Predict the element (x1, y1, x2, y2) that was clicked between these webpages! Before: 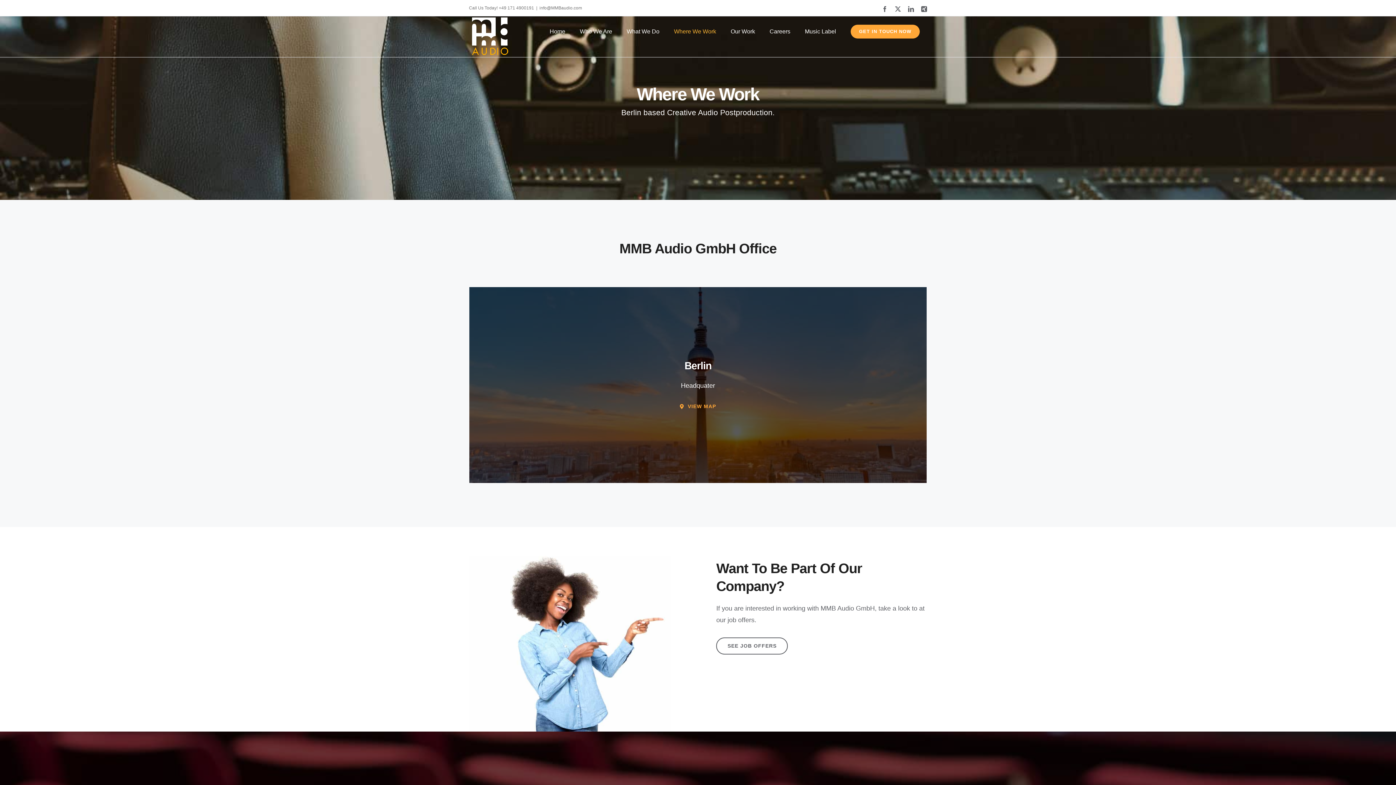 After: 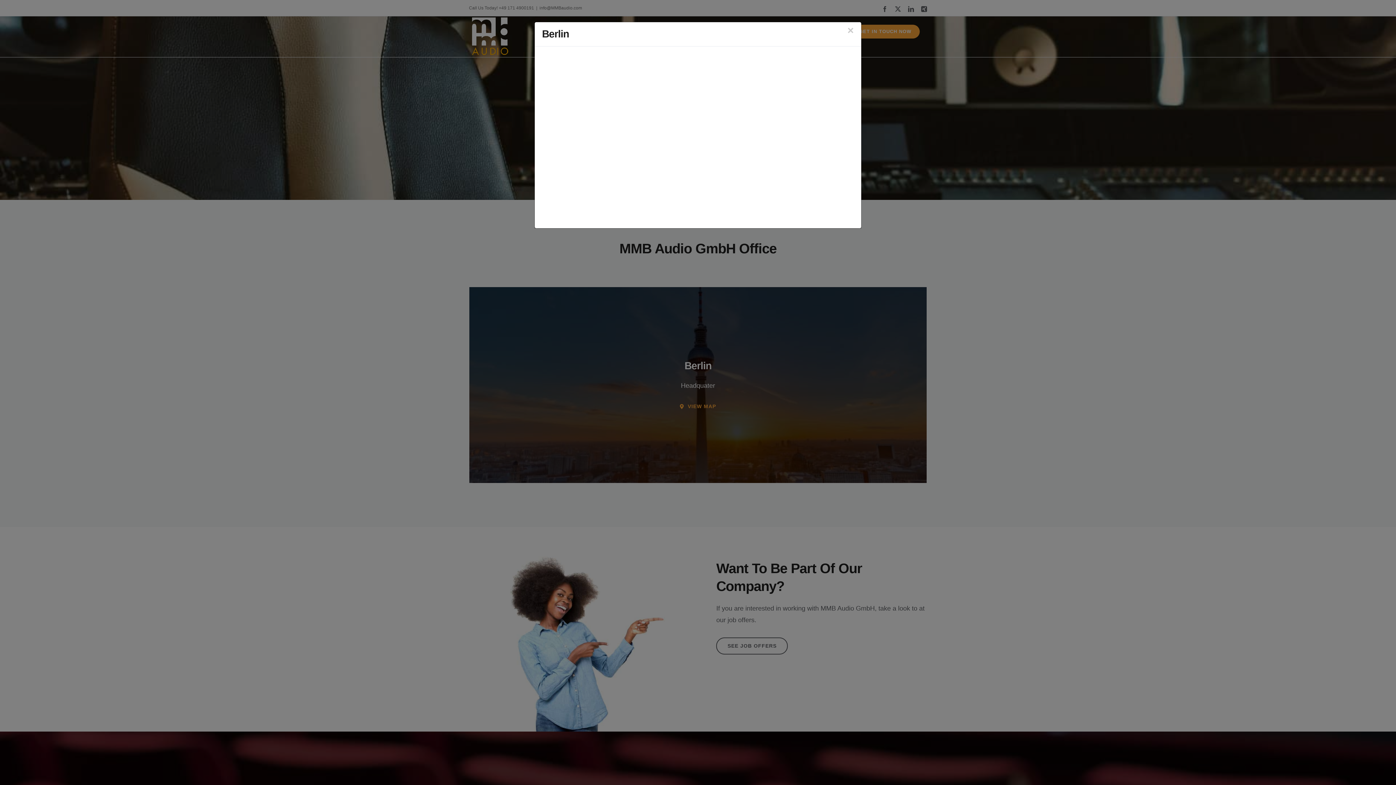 Action: bbox: (669, 398, 726, 414) label: VIEW MAP